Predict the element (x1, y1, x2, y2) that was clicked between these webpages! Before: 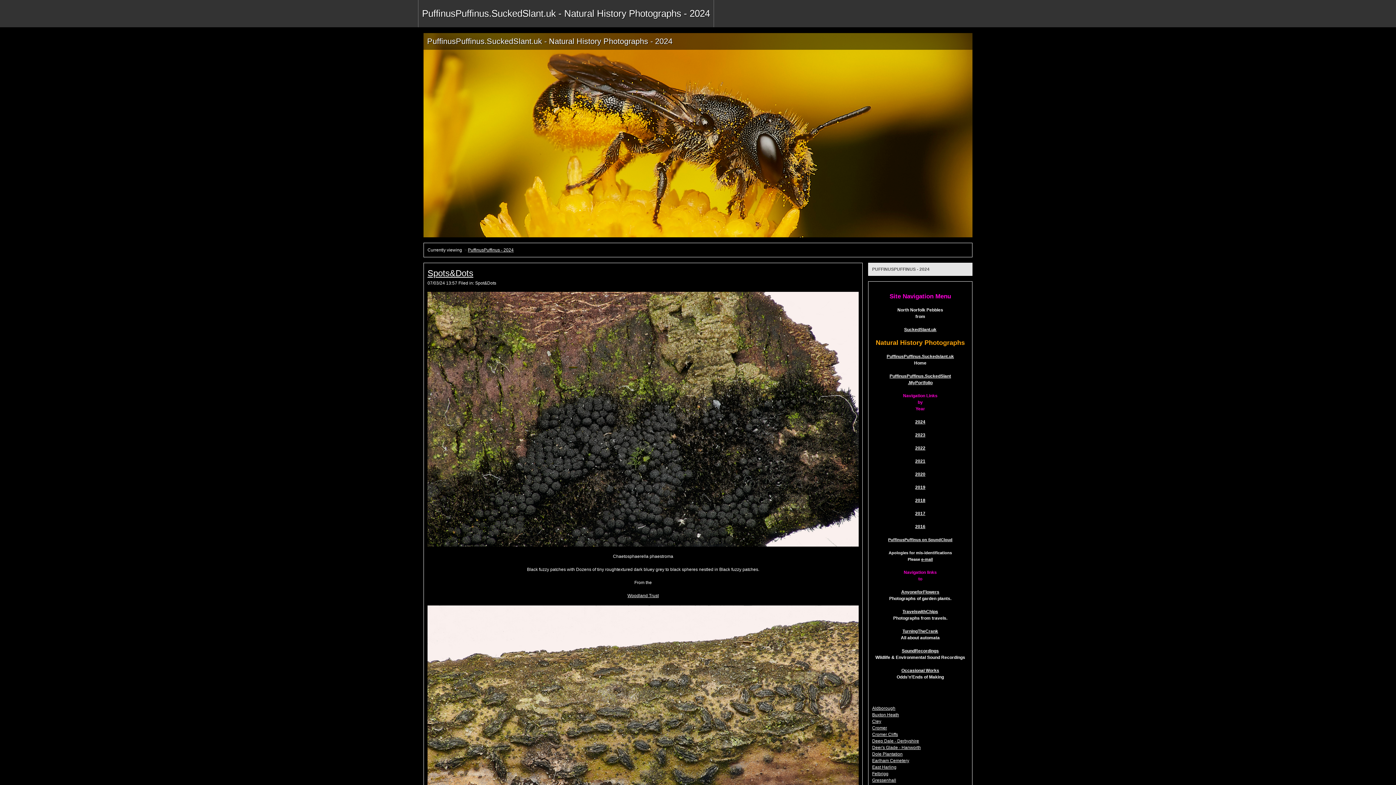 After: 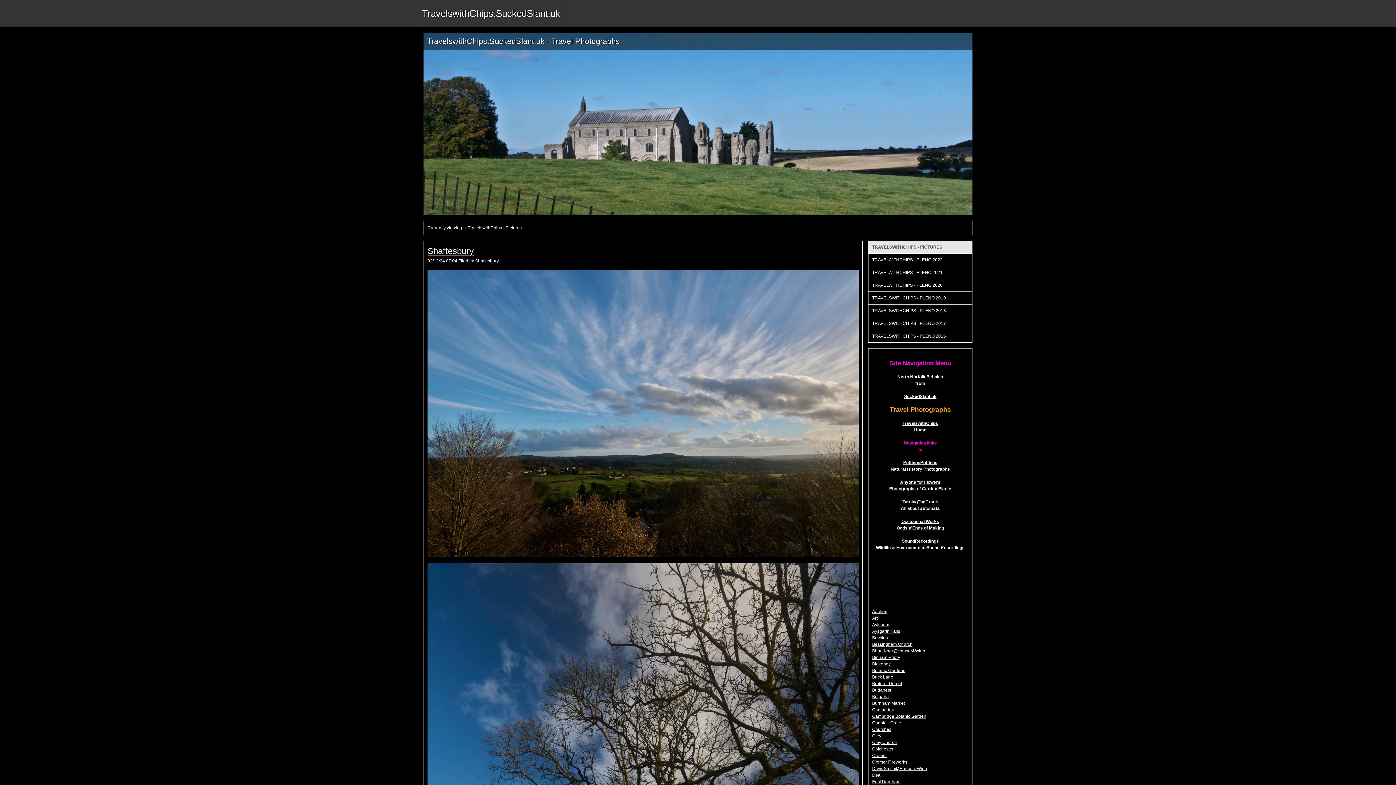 Action: label: TravelswithChips bbox: (902, 609, 938, 614)